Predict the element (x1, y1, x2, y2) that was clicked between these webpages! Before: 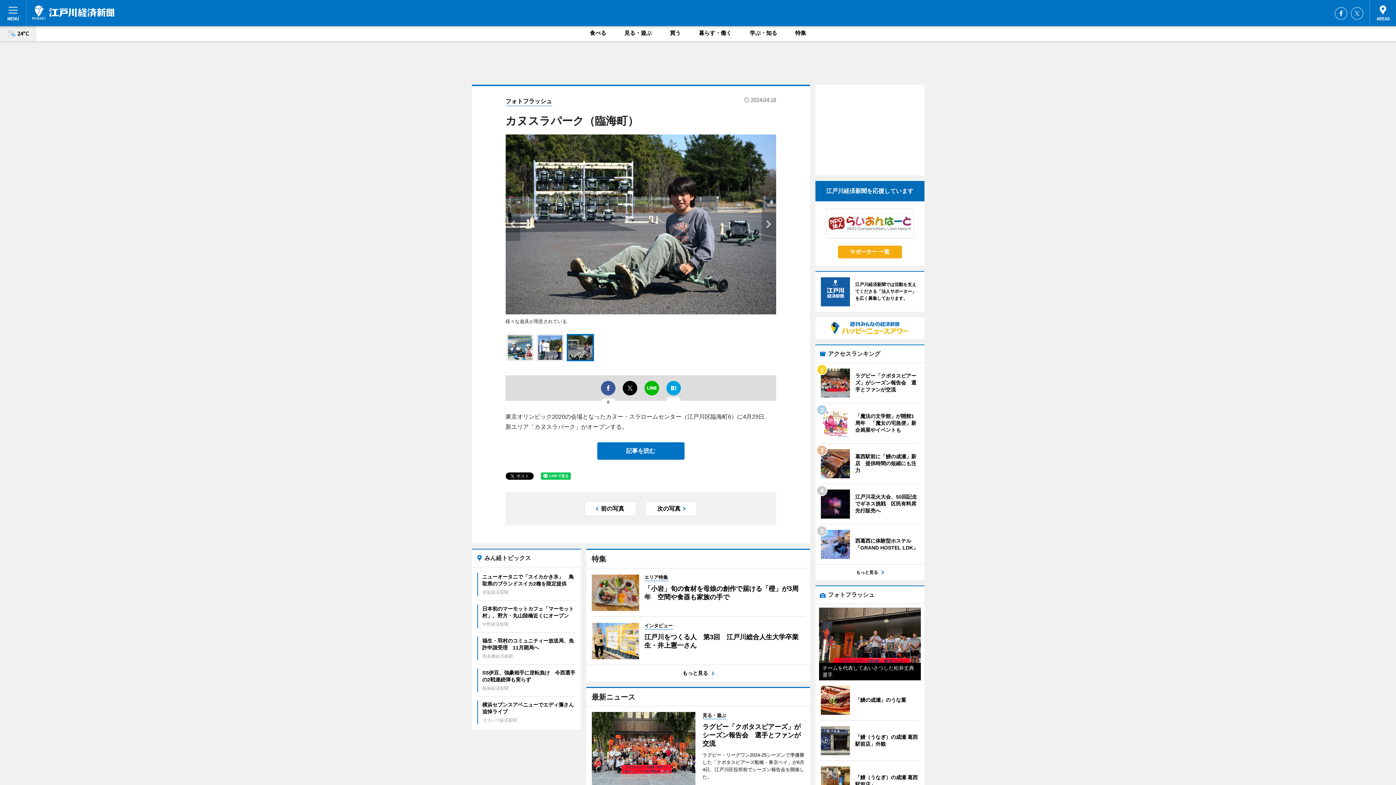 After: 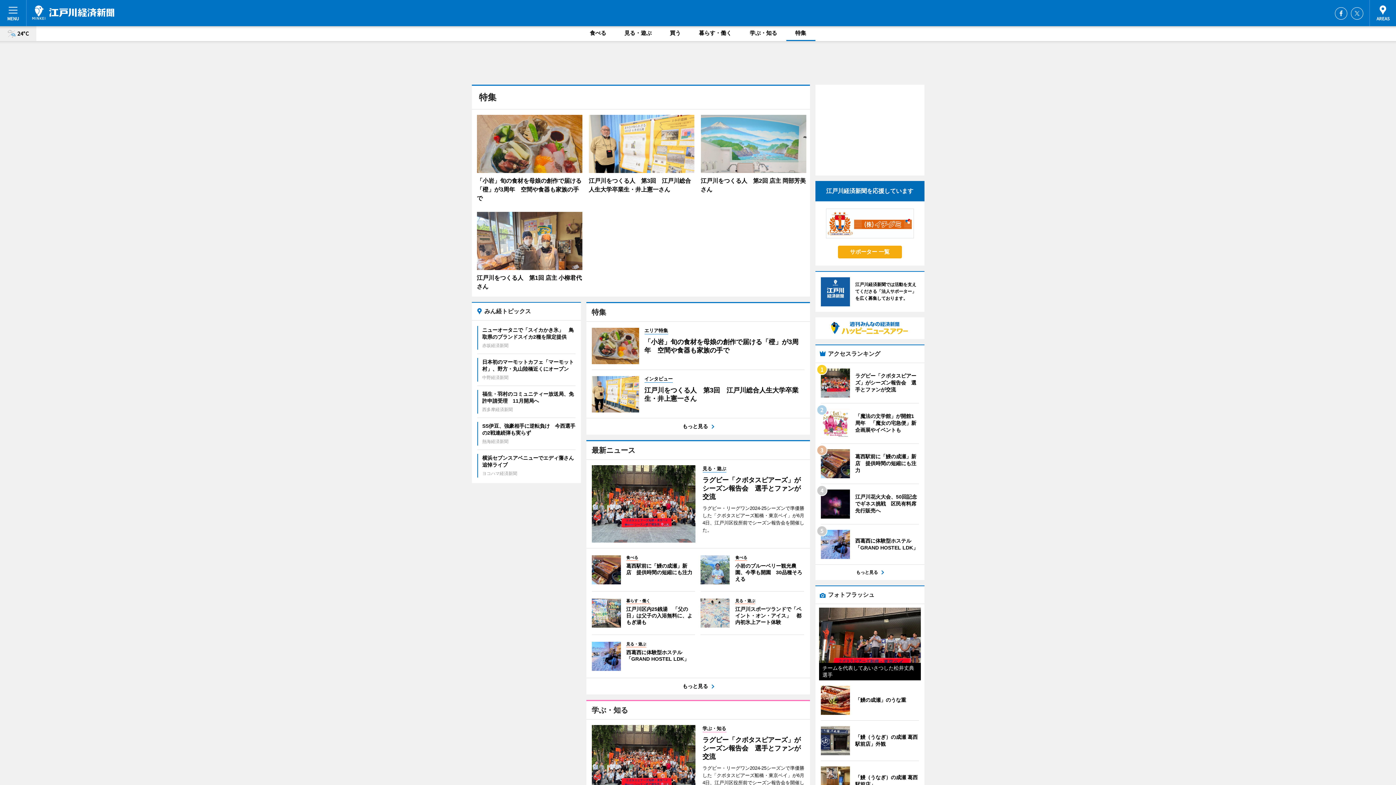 Action: bbox: (586, 665, 810, 681) label: もっと見る